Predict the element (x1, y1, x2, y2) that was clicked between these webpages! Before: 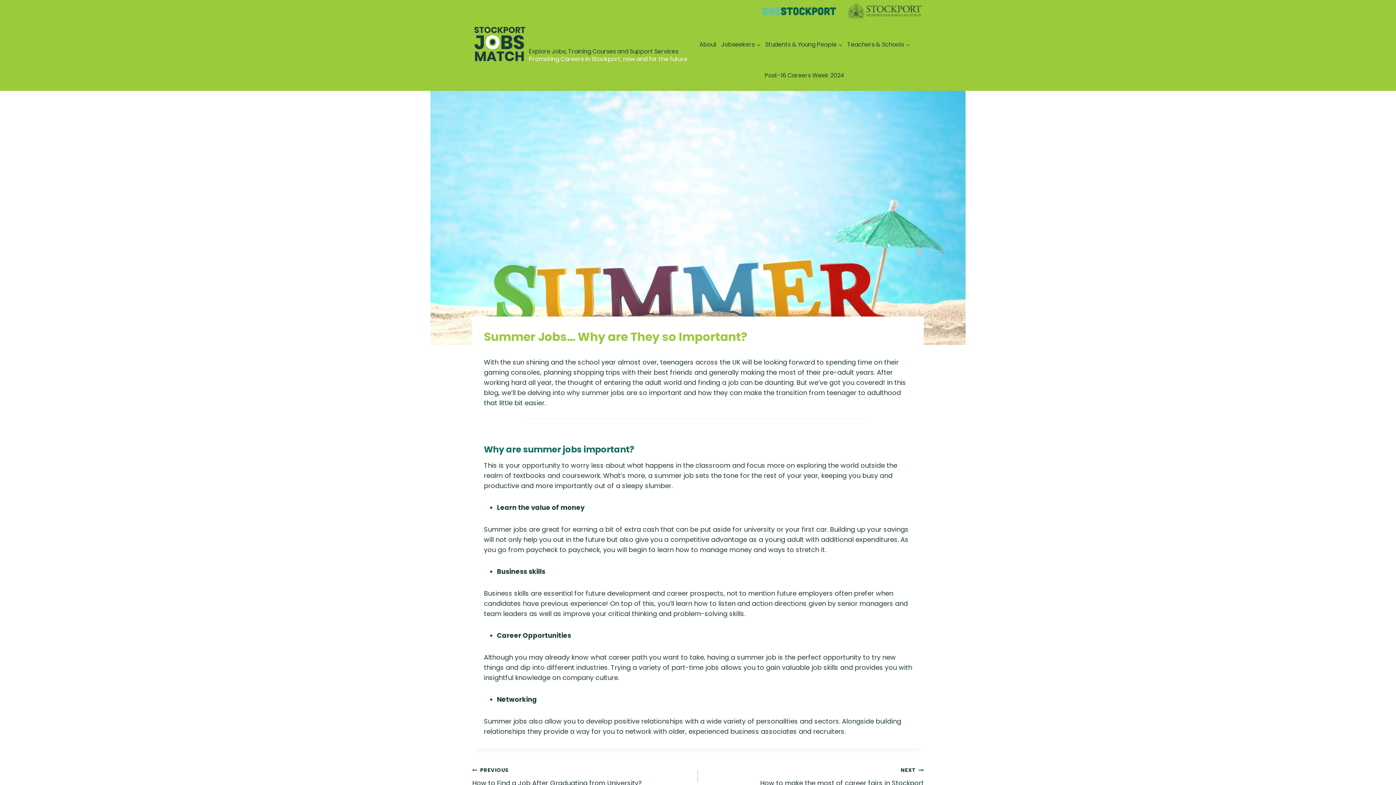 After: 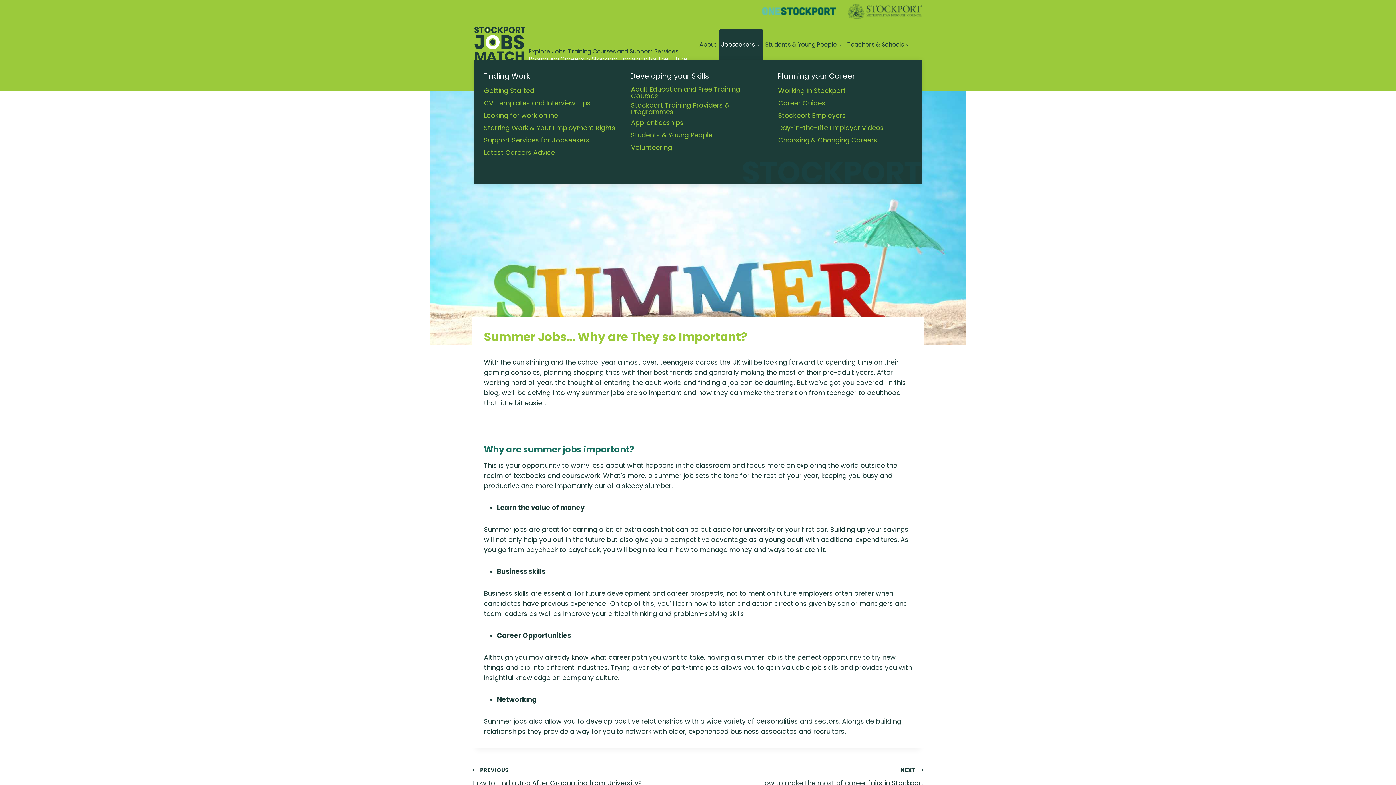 Action: label: Jobseekers bbox: (719, 29, 763, 60)